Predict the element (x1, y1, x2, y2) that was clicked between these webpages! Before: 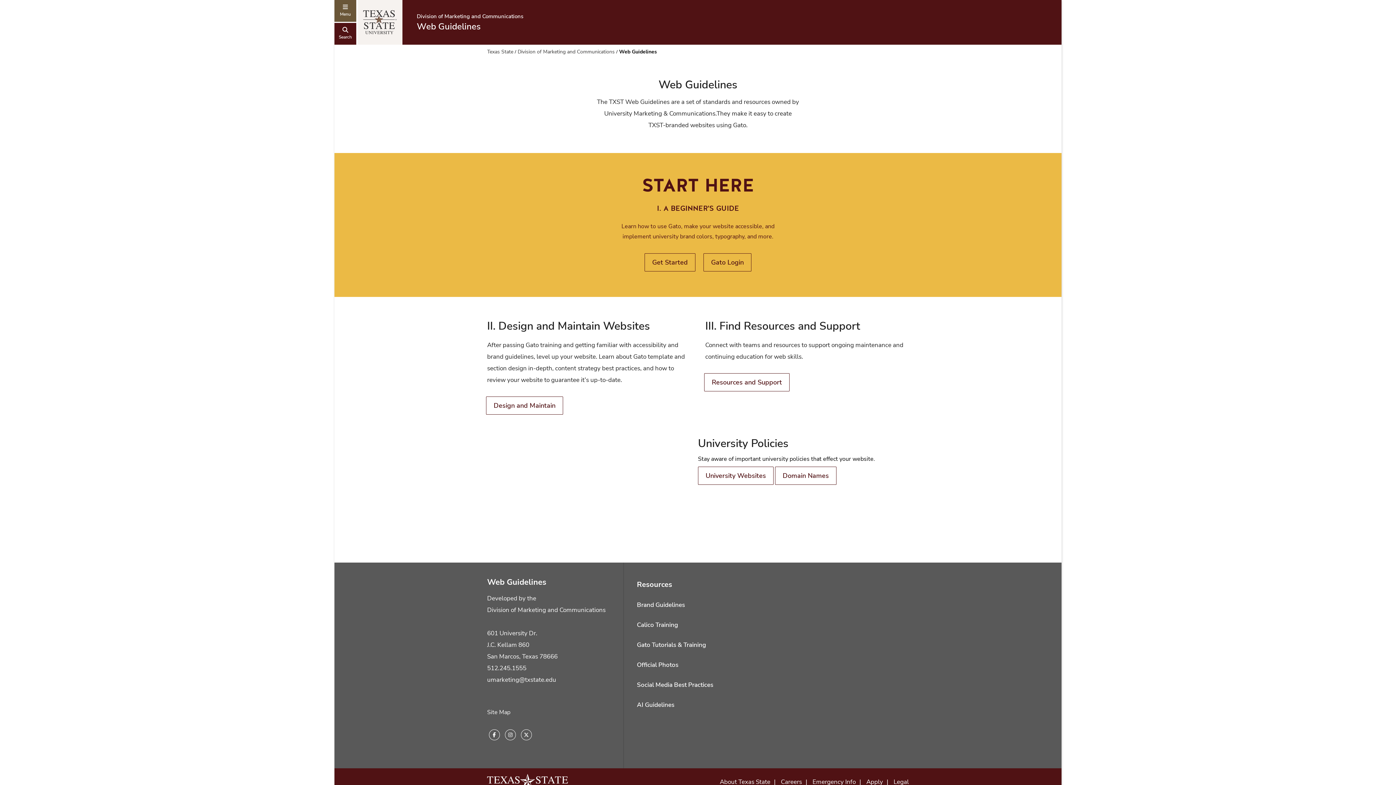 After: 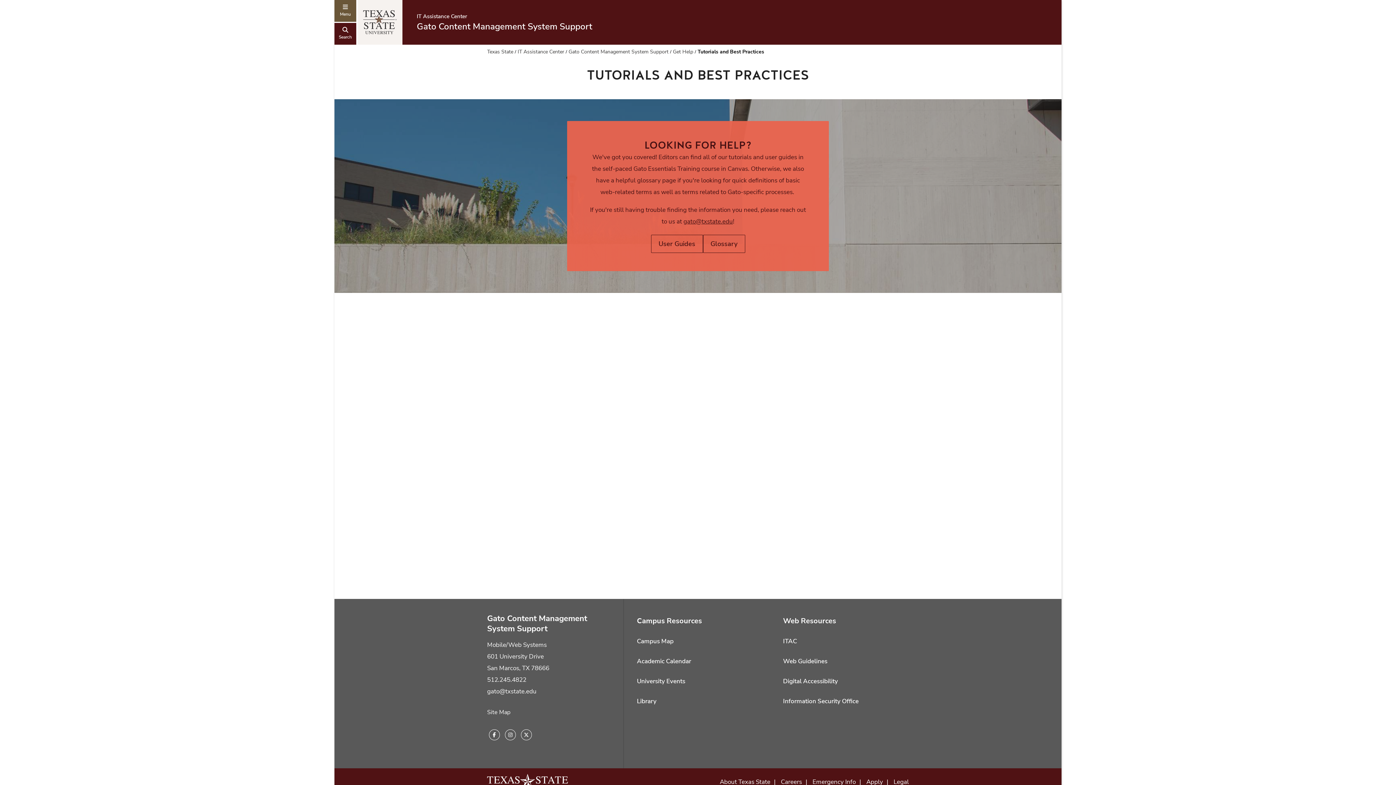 Action: bbox: (637, 640, 706, 650) label: Gato Tutorials & Training